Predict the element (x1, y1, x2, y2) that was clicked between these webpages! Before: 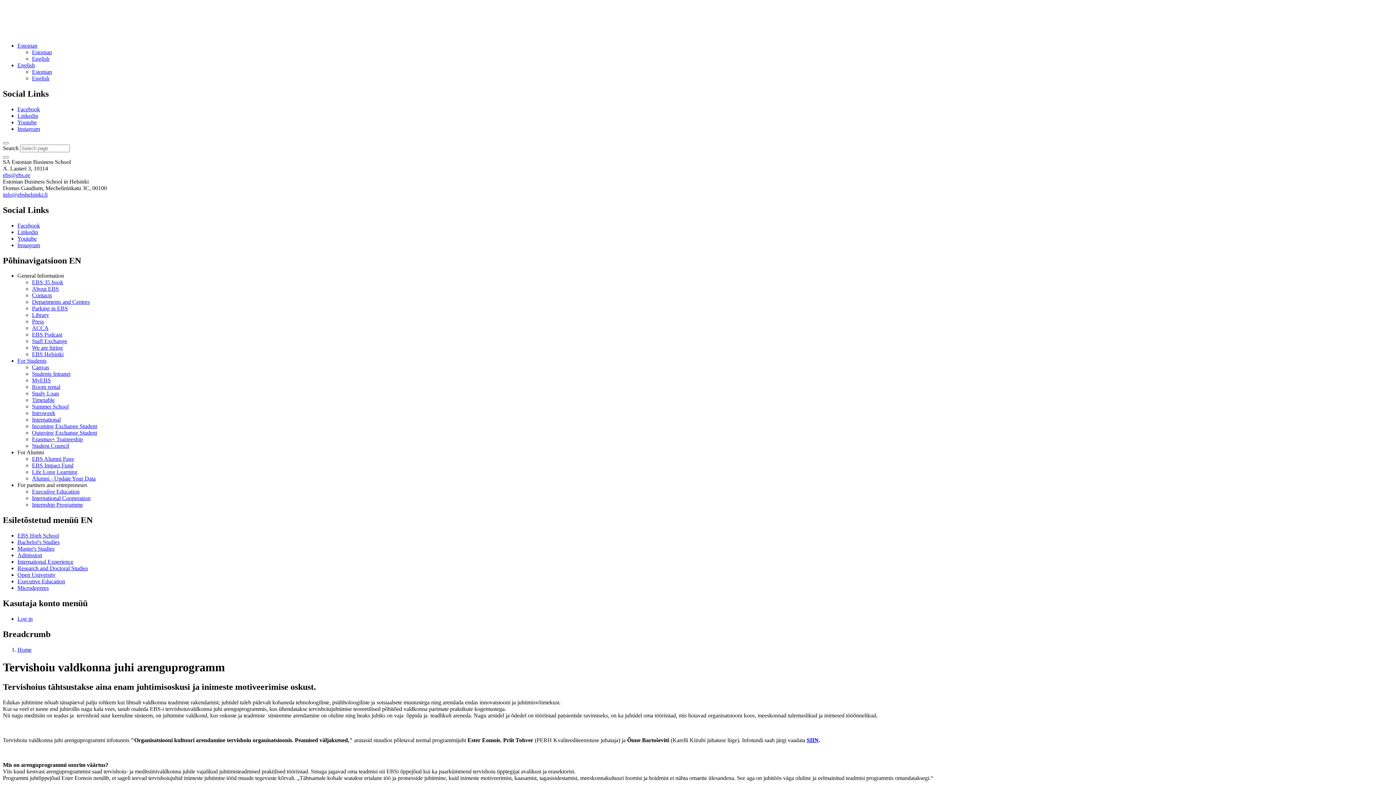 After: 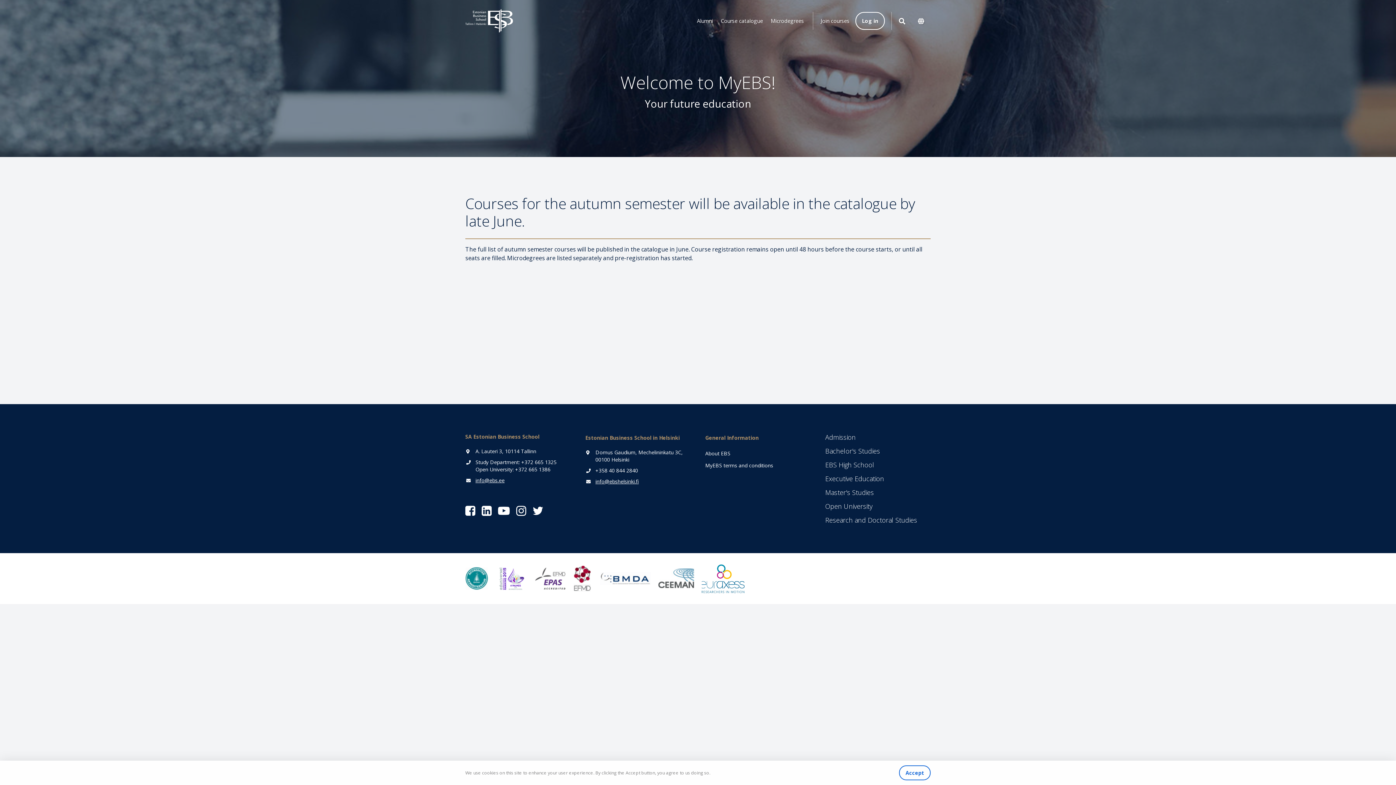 Action: bbox: (32, 377, 50, 383) label: MyEBS